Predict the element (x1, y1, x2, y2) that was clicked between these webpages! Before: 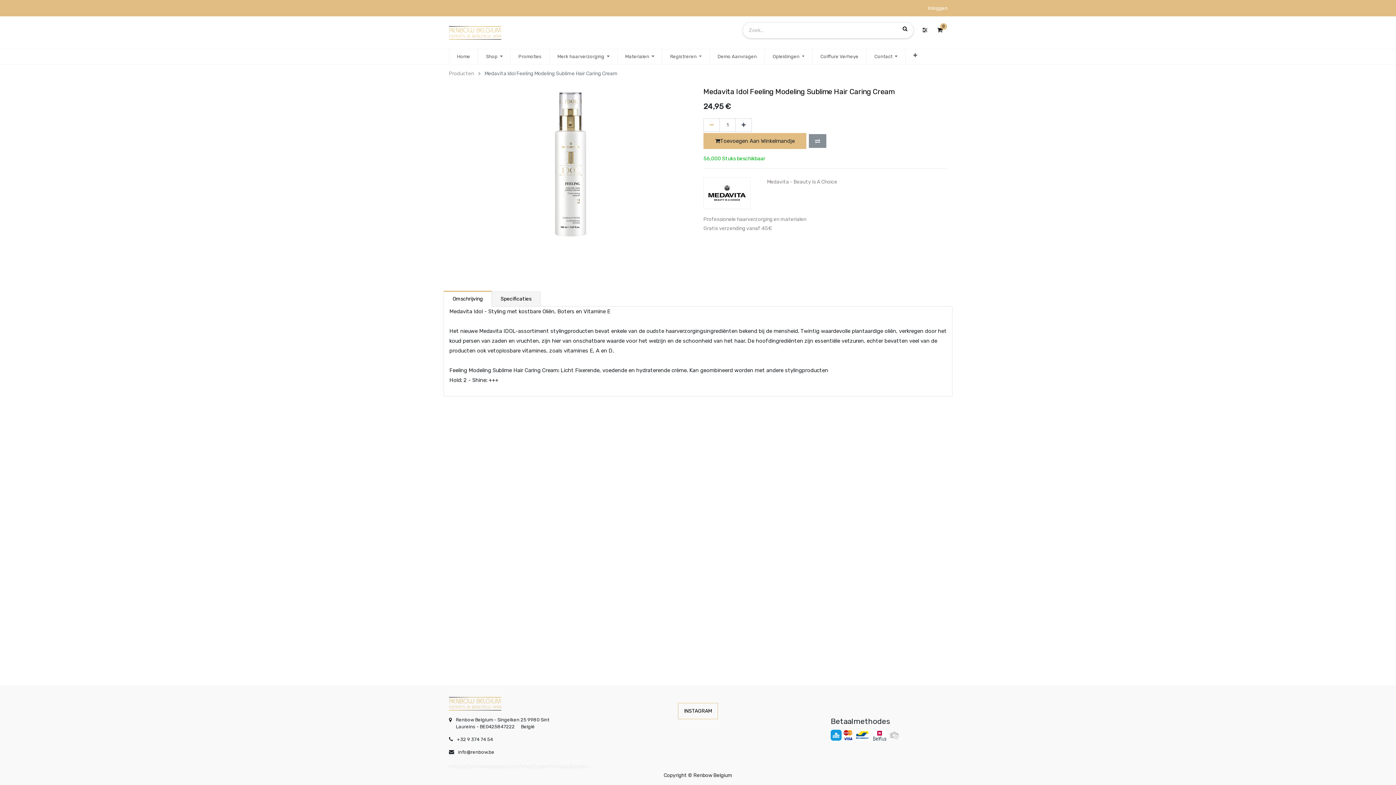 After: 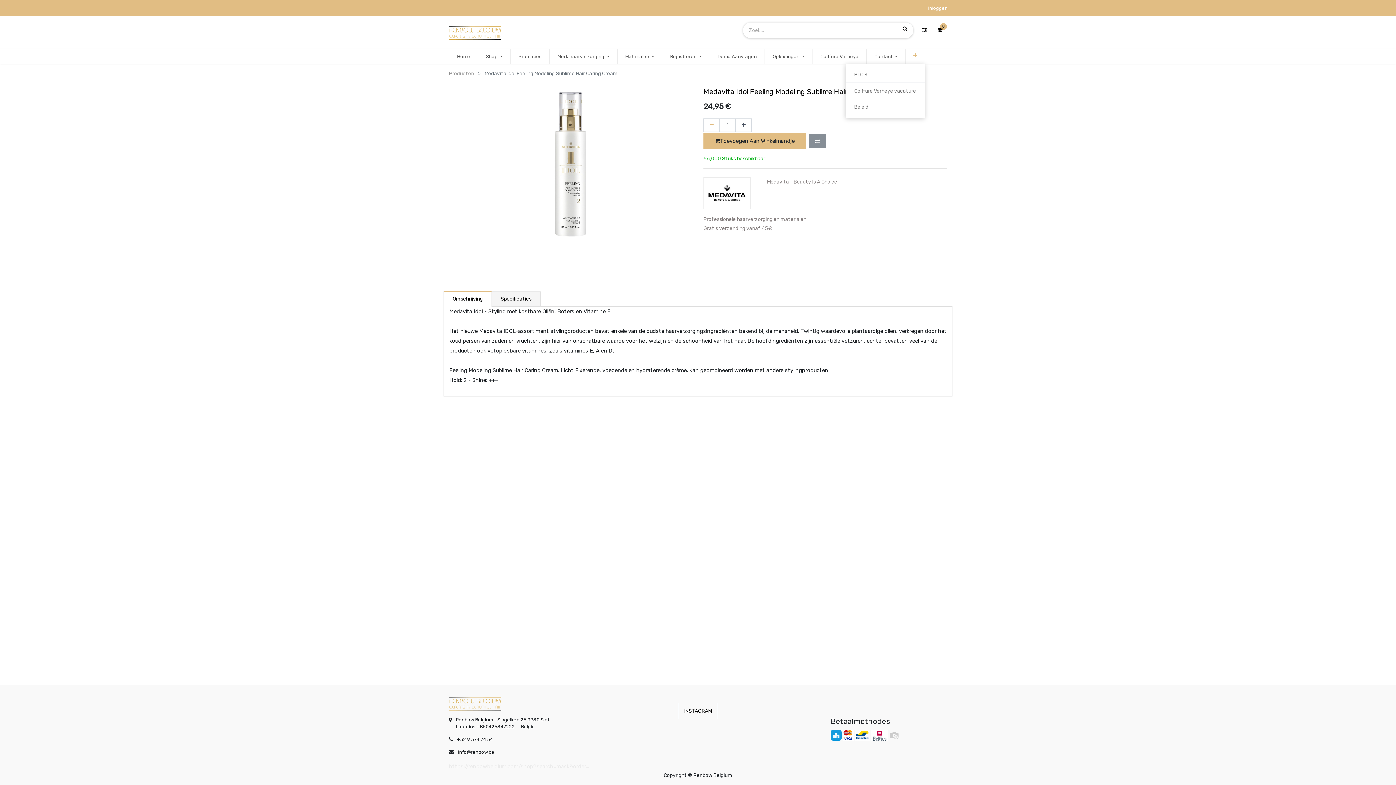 Action: bbox: (909, 50, 921, 62)